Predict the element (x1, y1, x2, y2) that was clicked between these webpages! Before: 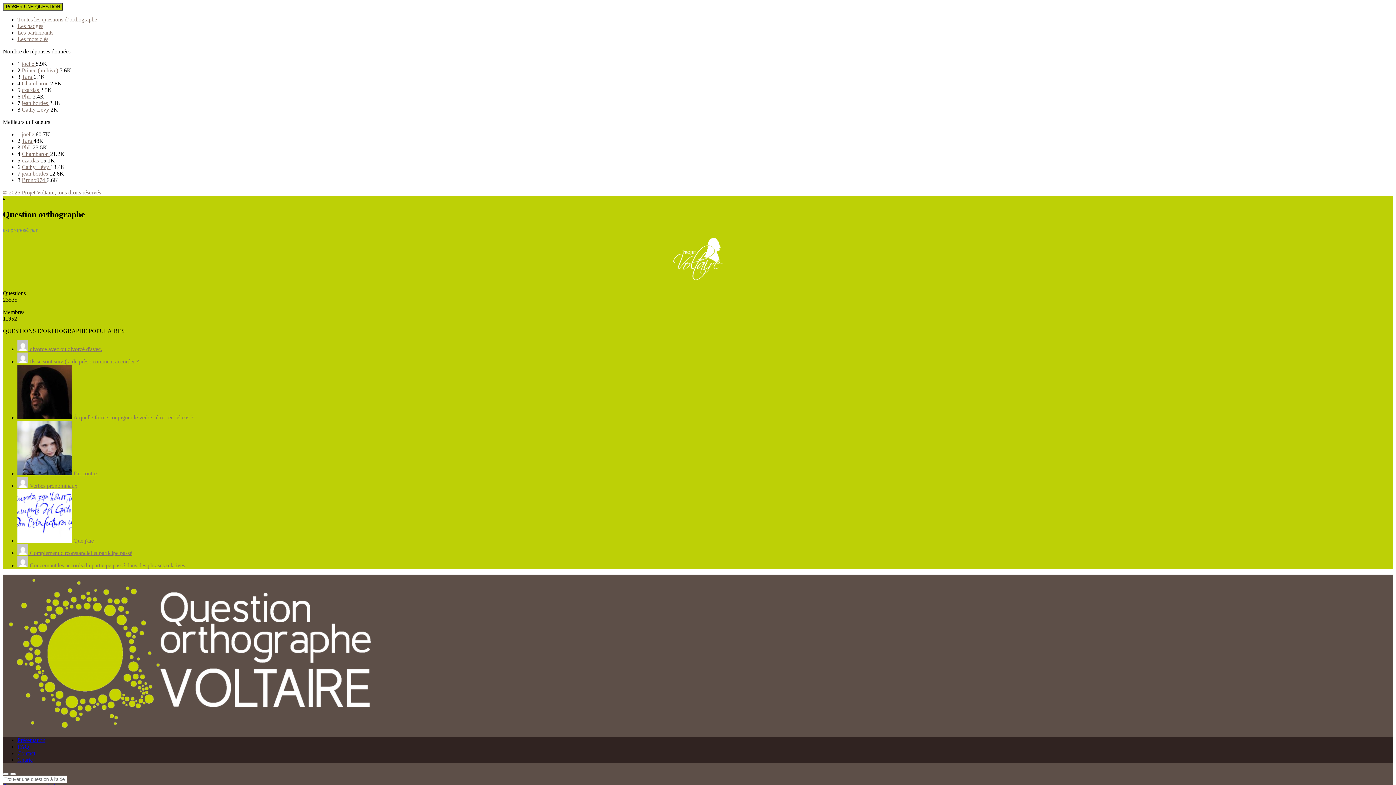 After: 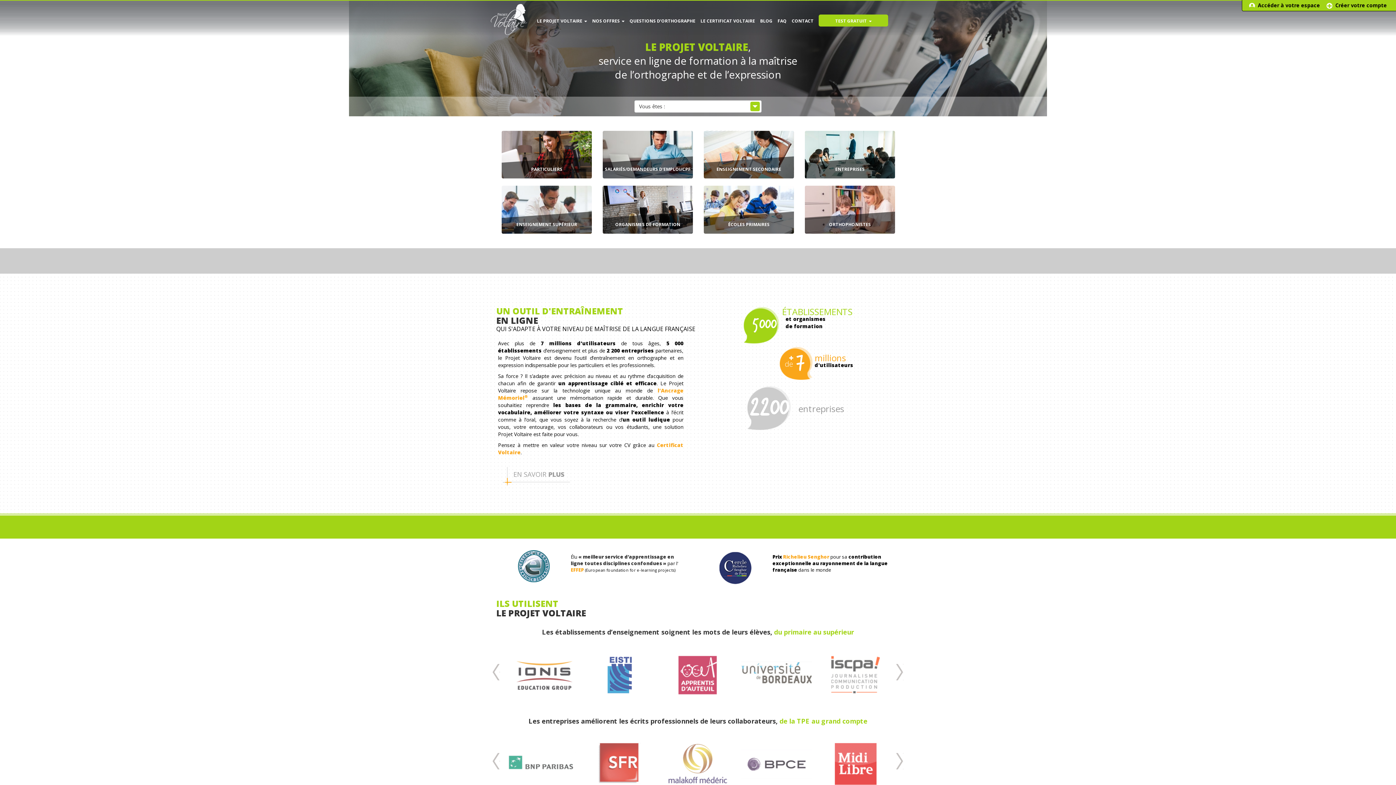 Action: bbox: (2, 233, 1393, 284)